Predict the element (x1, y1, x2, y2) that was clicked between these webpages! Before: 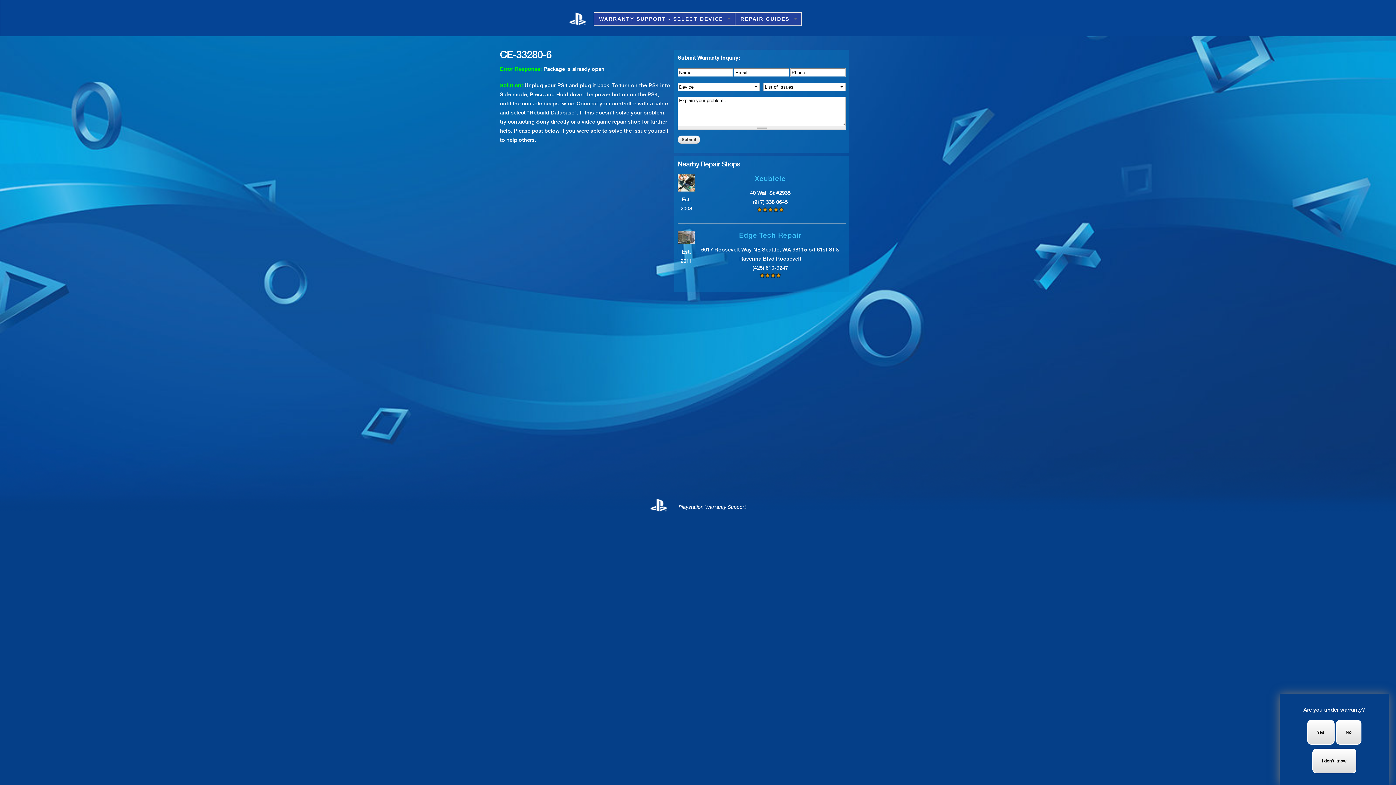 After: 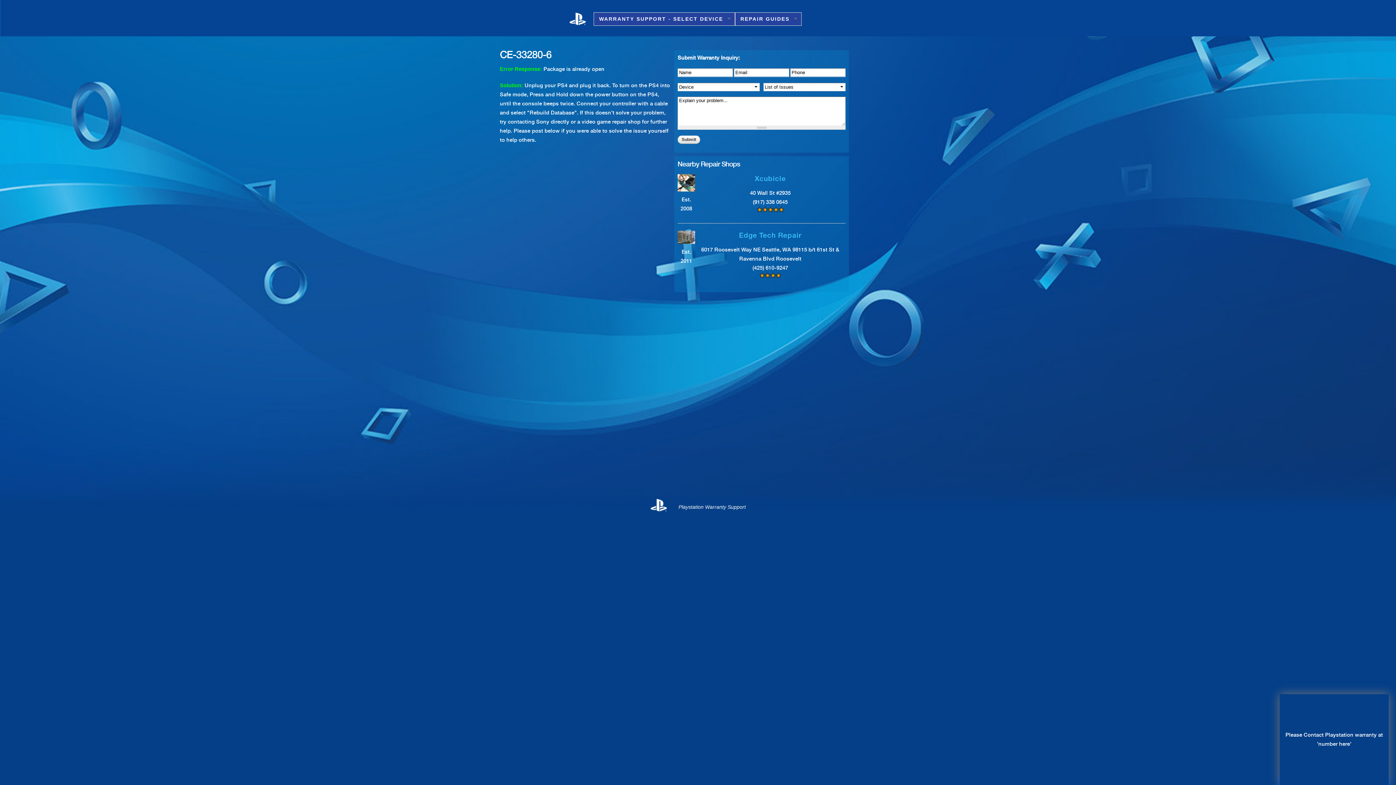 Action: bbox: (1307, 720, 1334, 745) label: Yes